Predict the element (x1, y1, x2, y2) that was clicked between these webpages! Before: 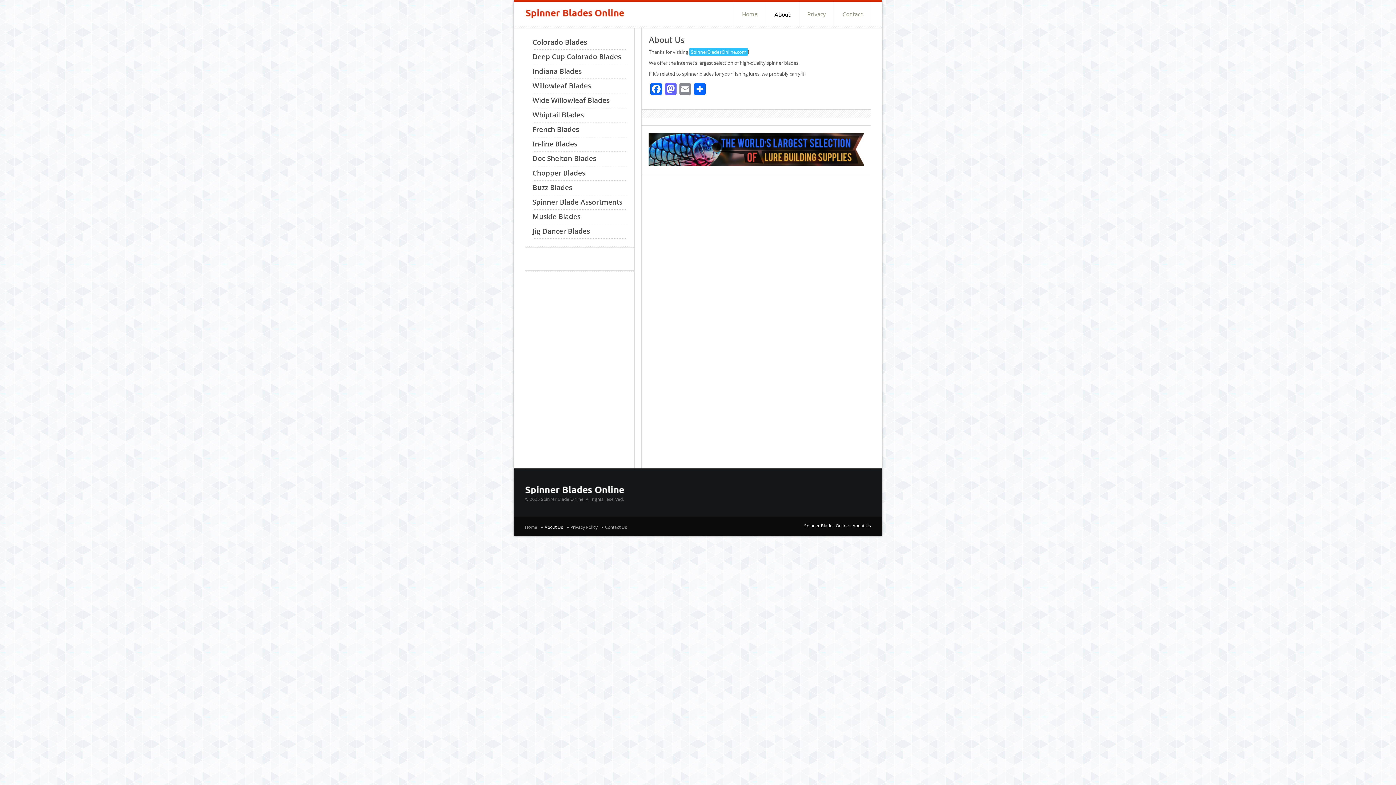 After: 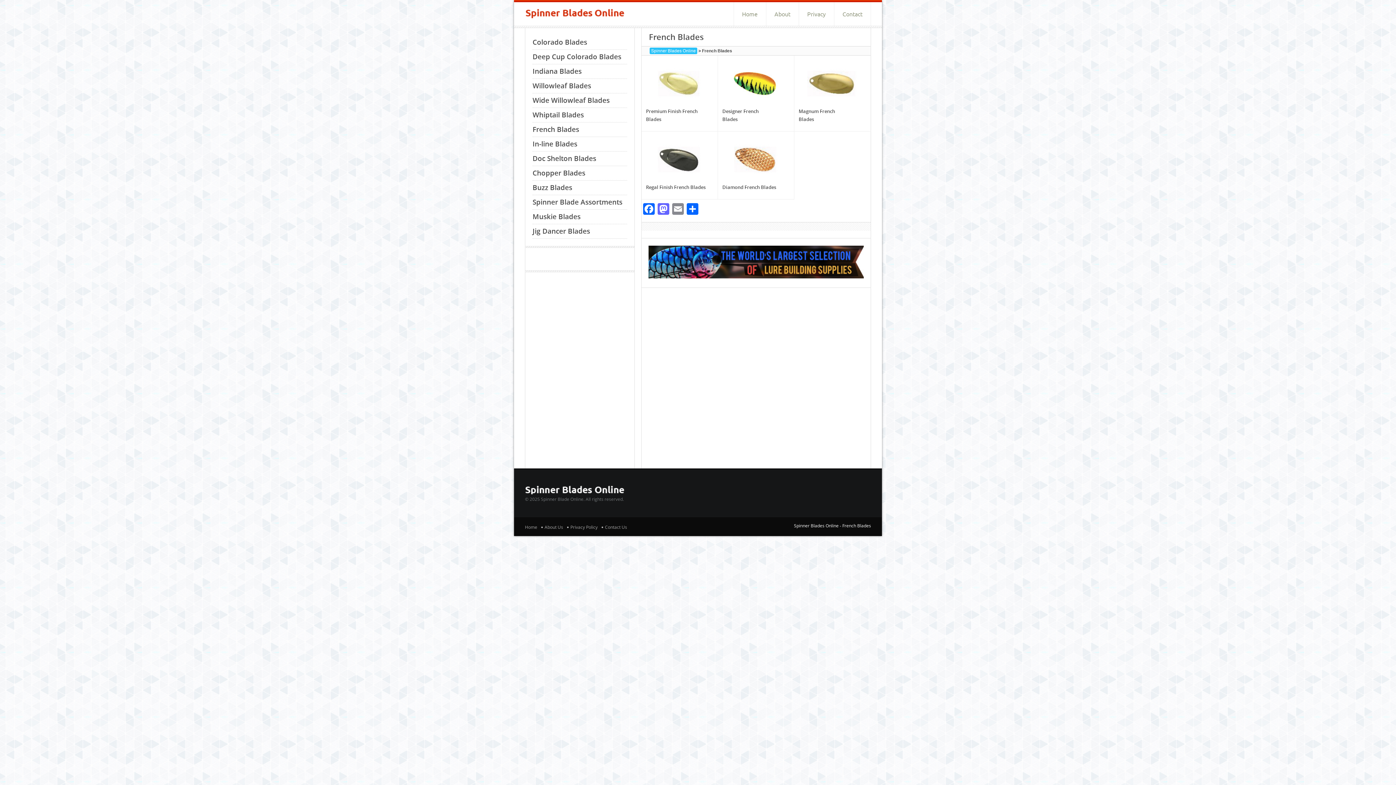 Action: bbox: (532, 121, 579, 137) label: French Blades